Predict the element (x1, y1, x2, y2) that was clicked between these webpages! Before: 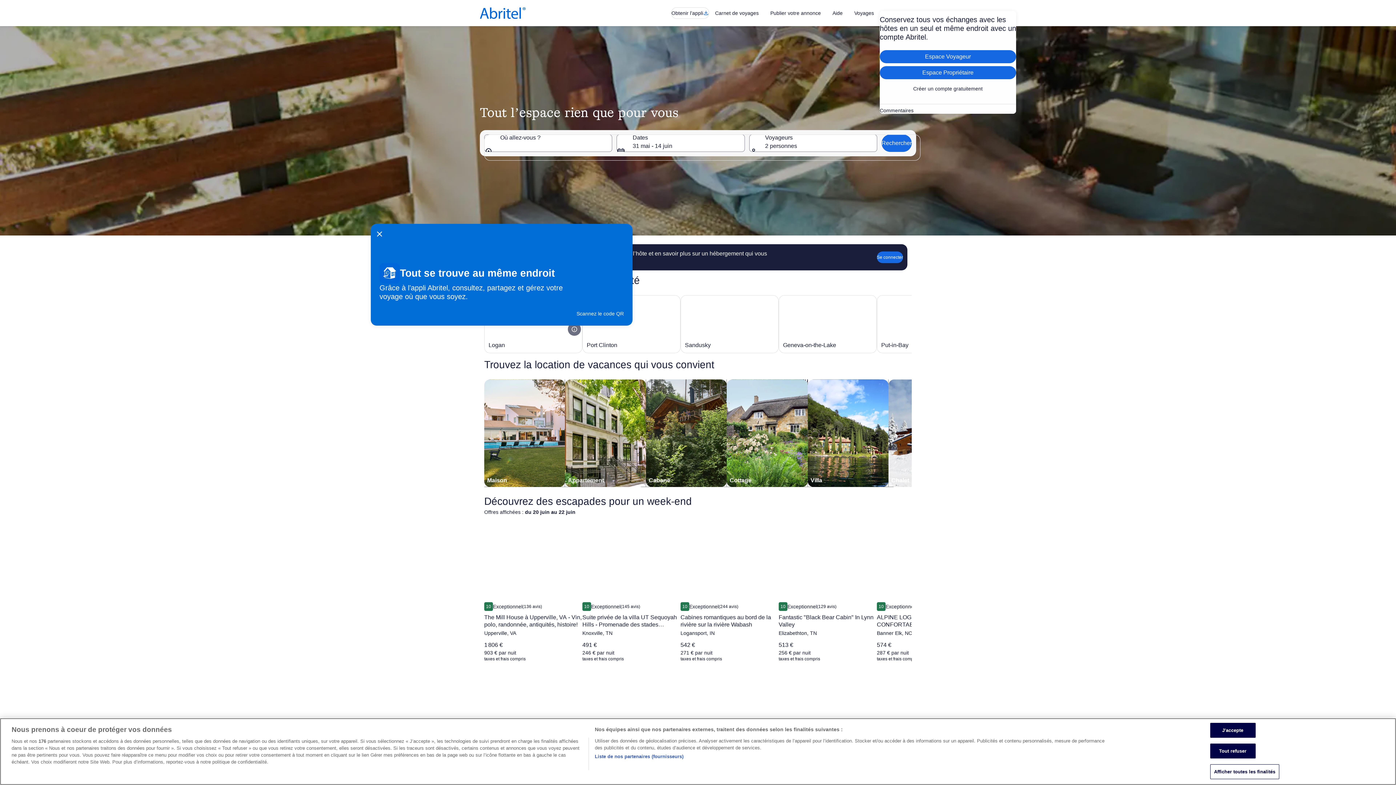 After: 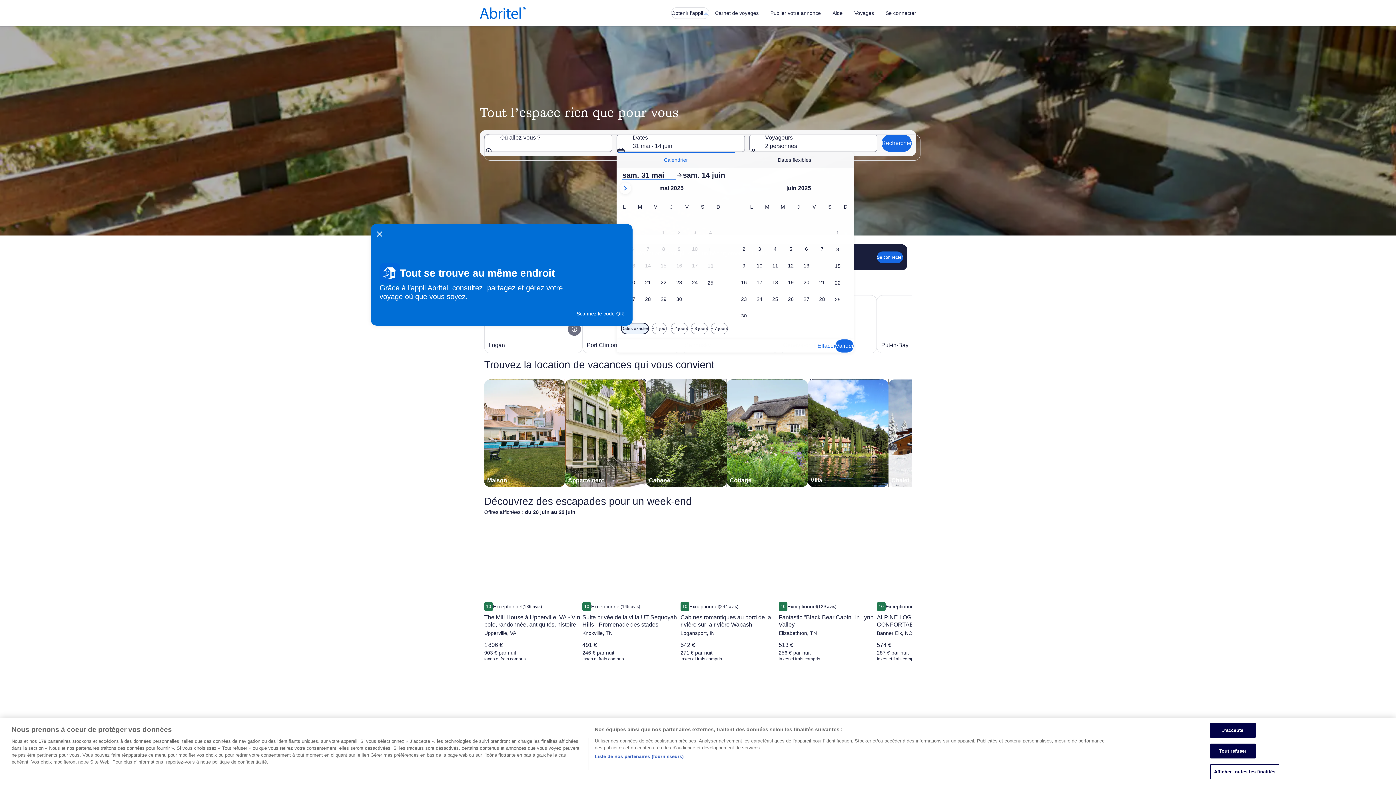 Action: label: Dates, 31 mai - 14 juin bbox: (616, 134, 744, 152)